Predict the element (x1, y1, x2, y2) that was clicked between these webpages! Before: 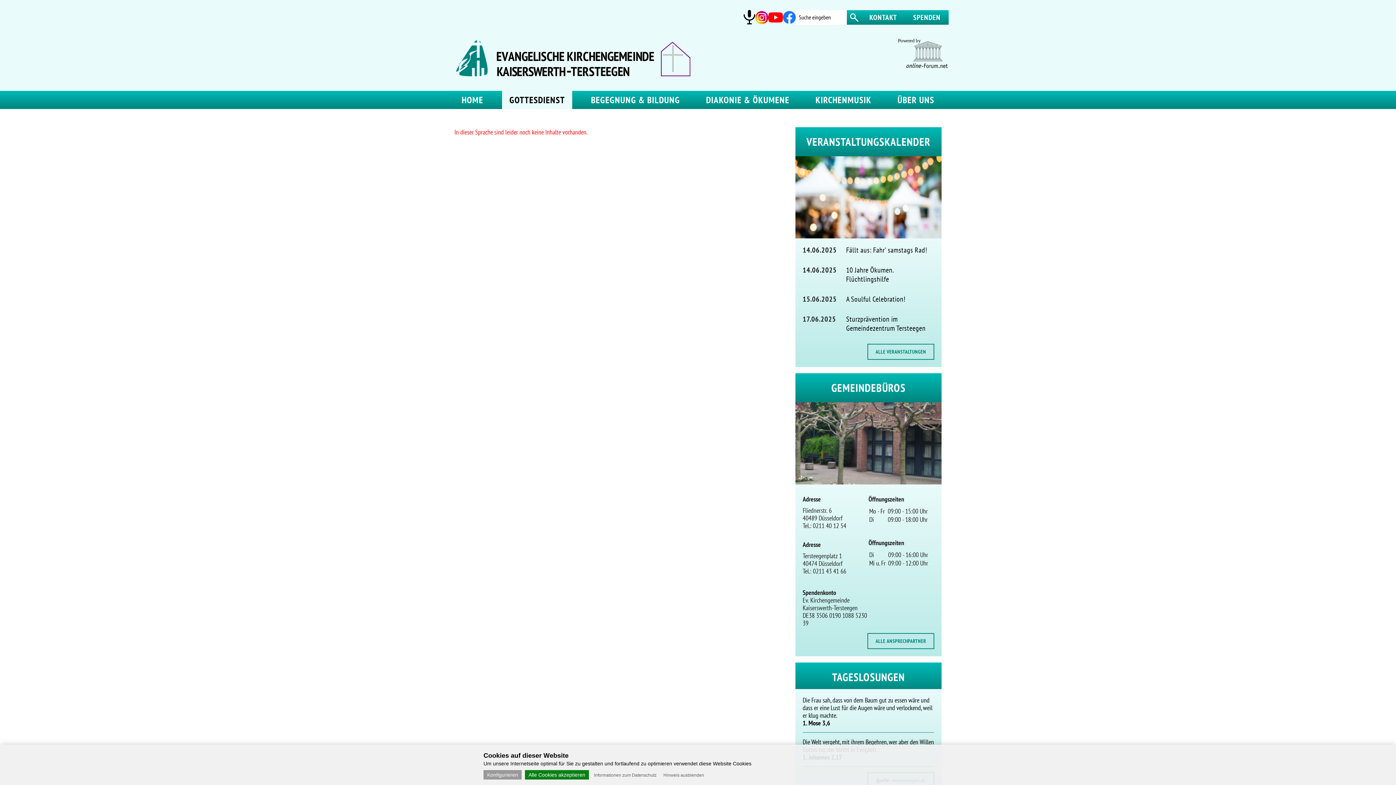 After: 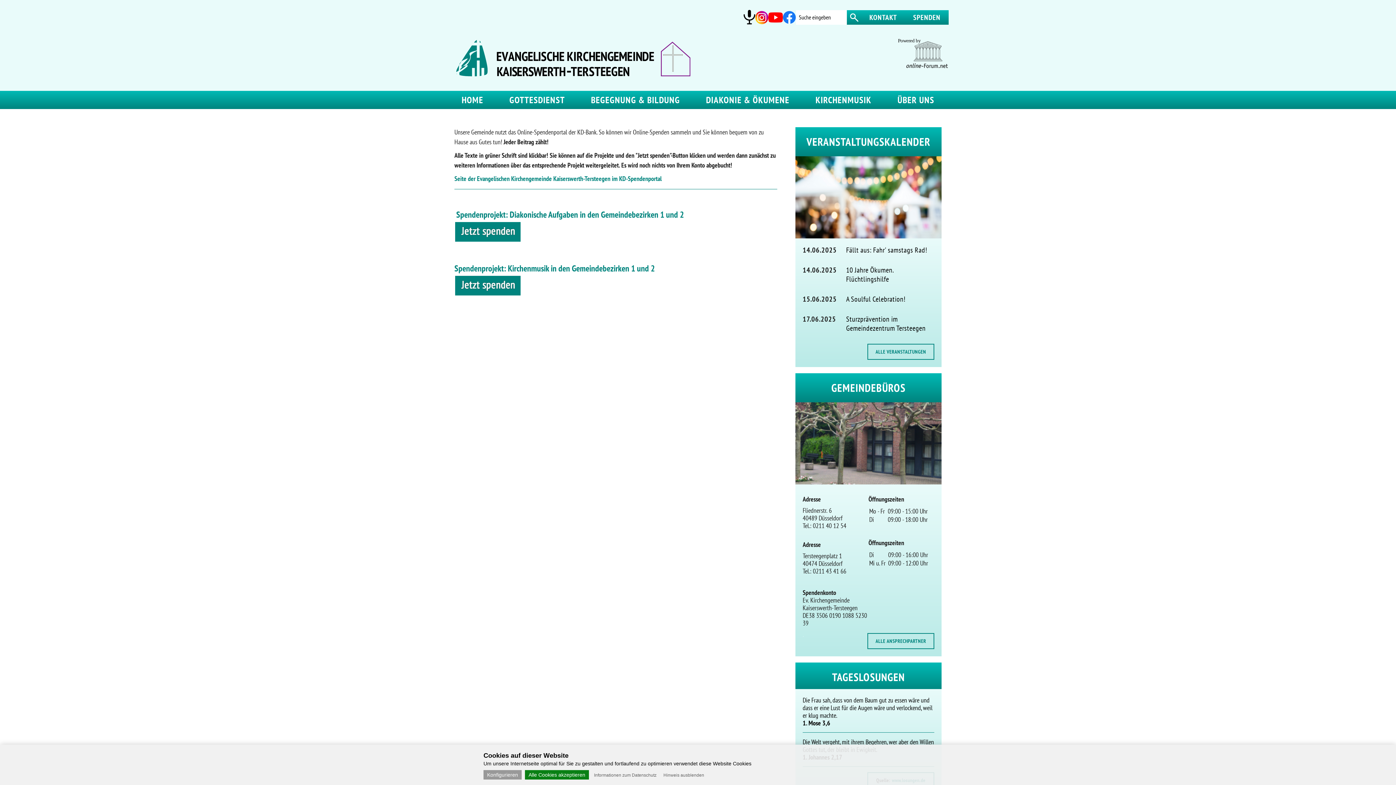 Action: label: SPENDEN bbox: (905, 10, 948, 24)